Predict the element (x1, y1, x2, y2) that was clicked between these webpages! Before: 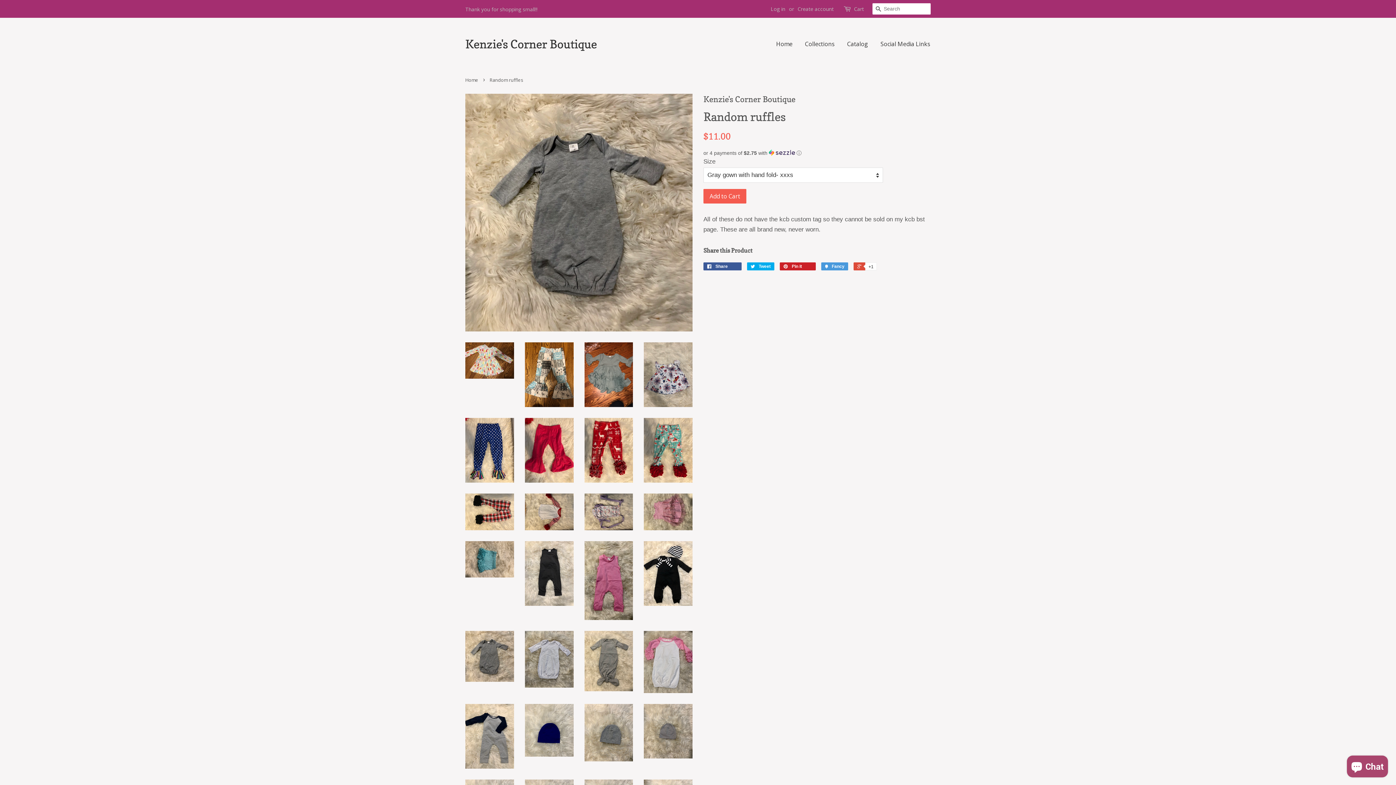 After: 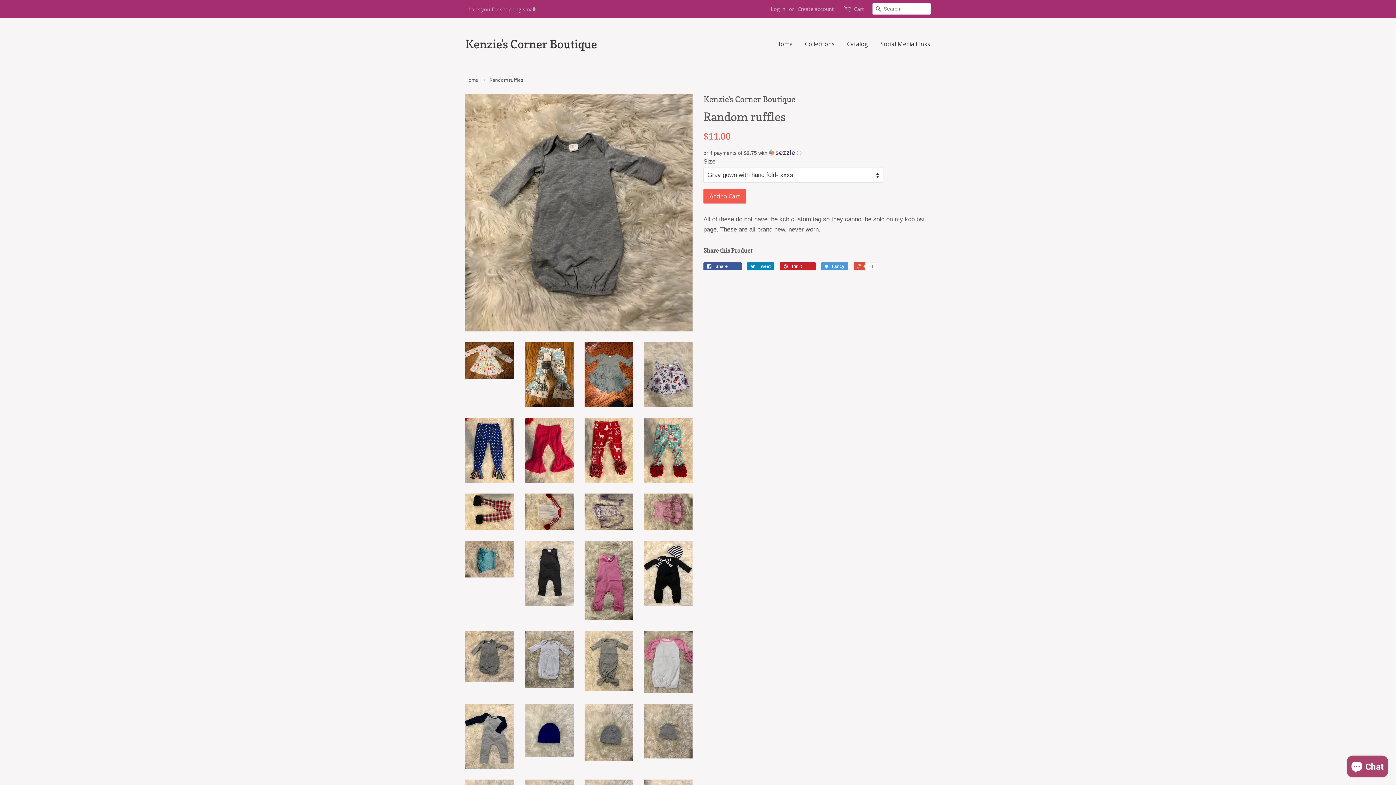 Action: bbox: (747, 262, 774, 270) label:  Tweet